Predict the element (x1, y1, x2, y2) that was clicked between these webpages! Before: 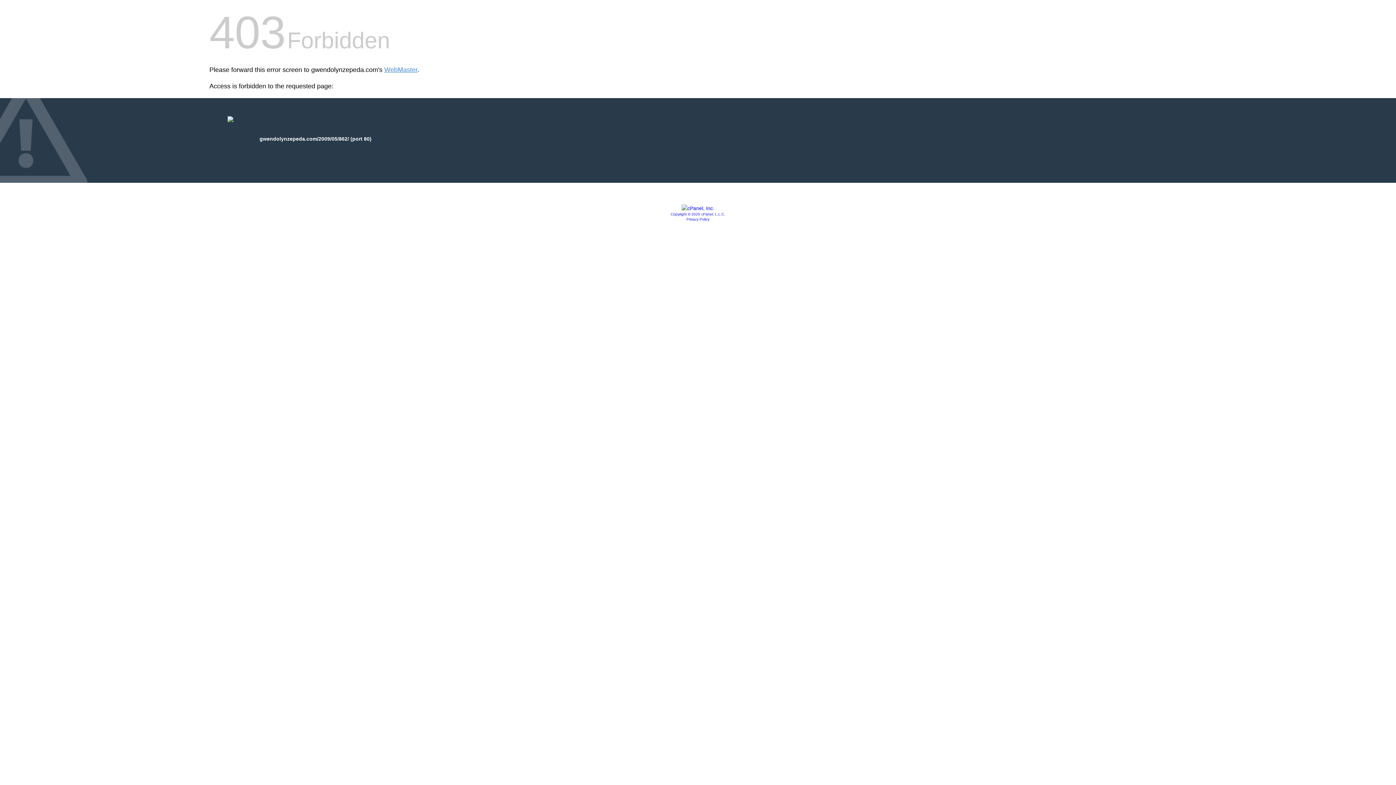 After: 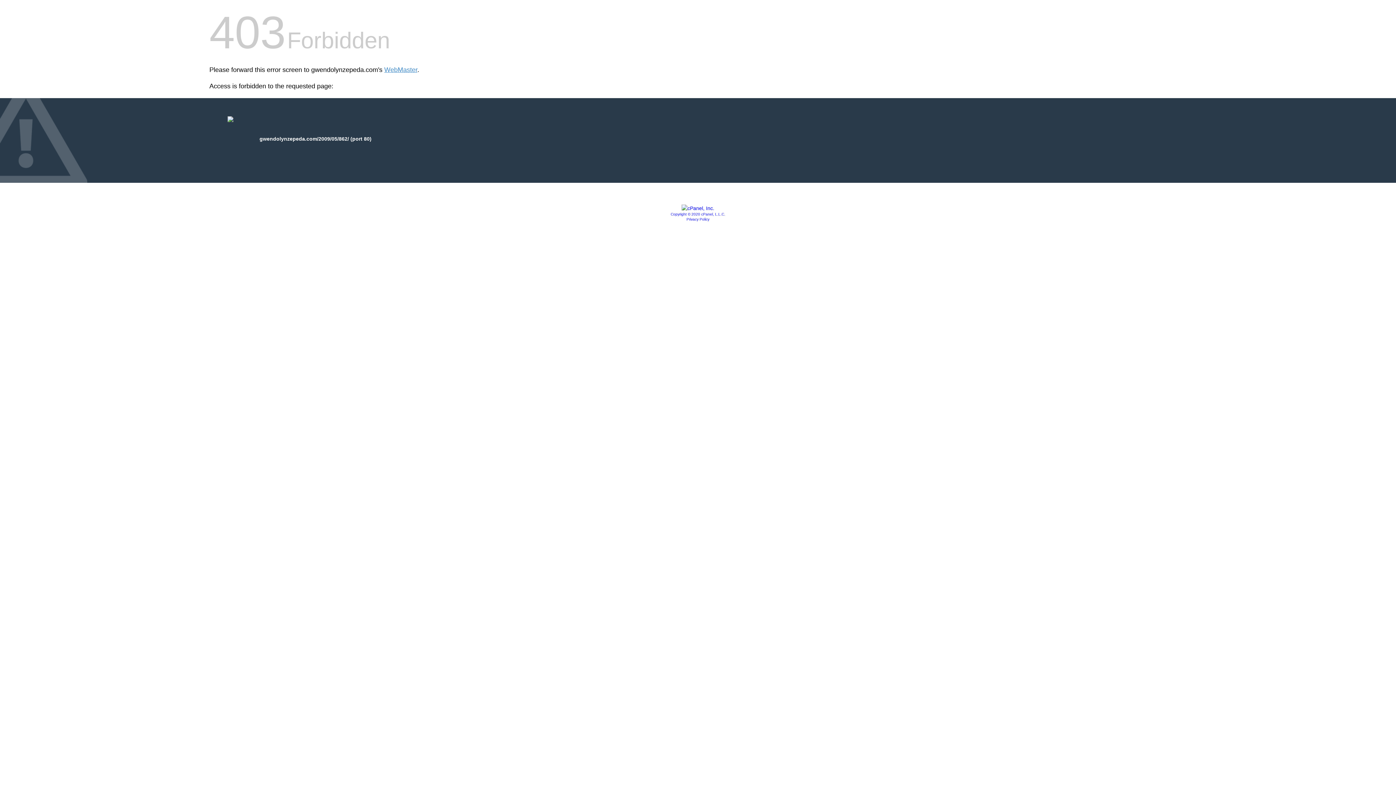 Action: bbox: (681, 205, 714, 211)